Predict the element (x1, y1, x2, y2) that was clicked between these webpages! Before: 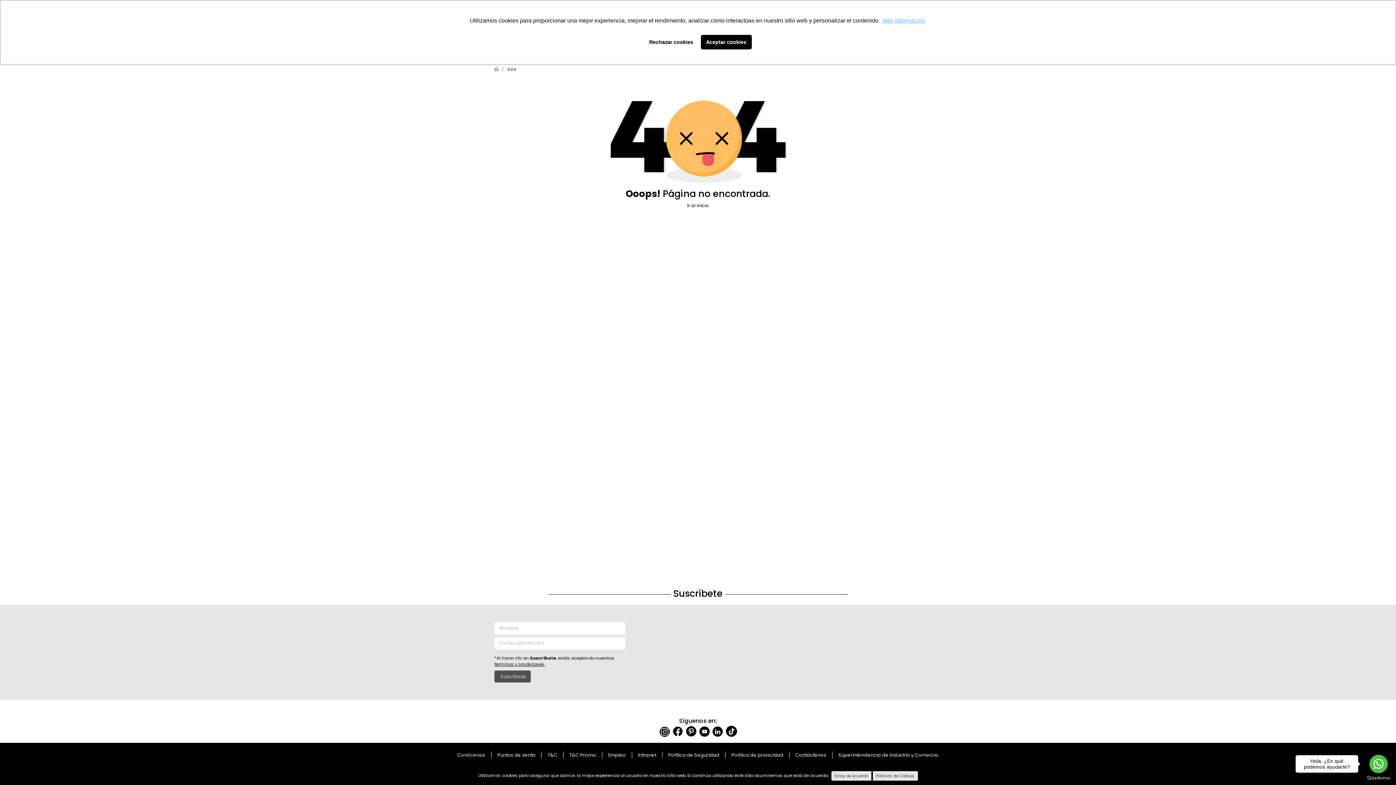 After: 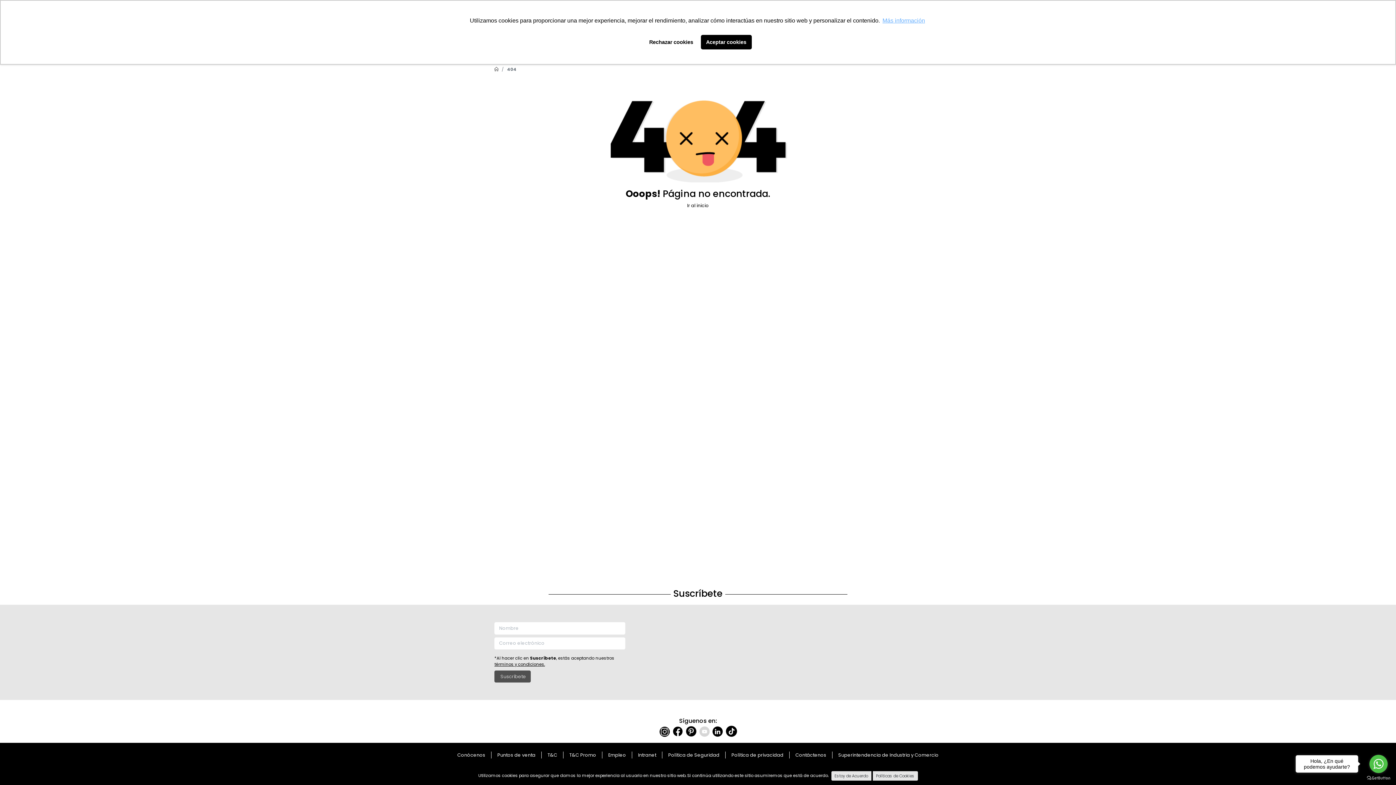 Action: bbox: (699, 728, 709, 735)